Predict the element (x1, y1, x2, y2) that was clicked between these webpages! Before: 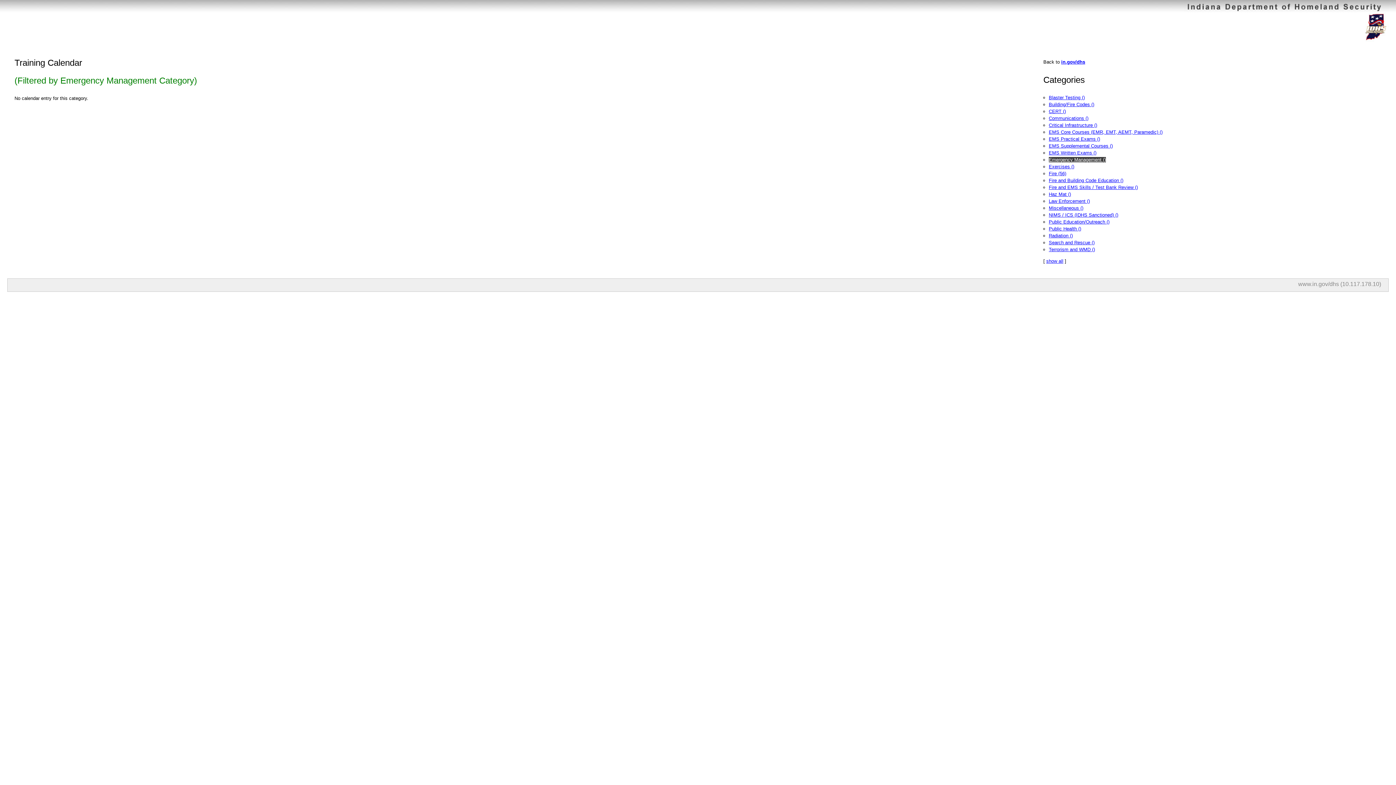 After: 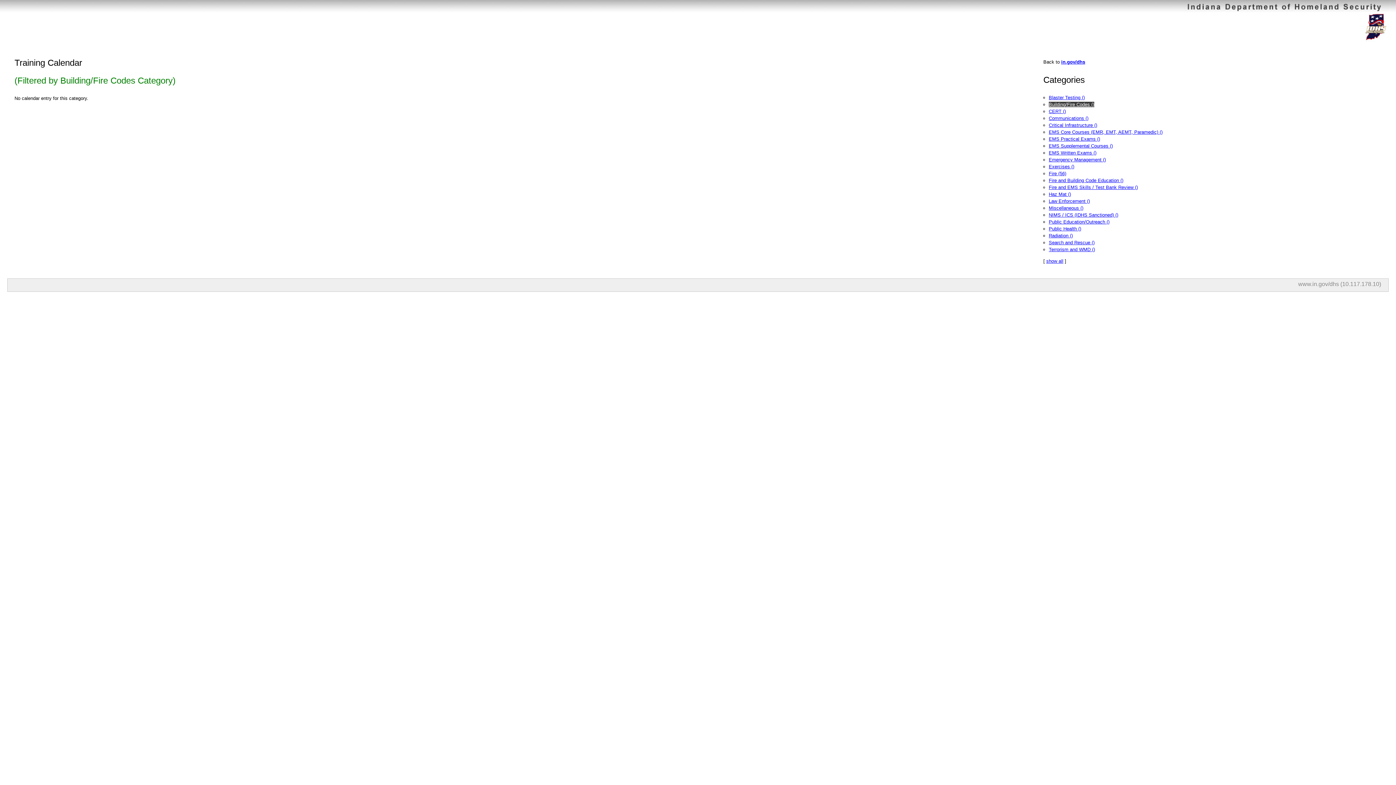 Action: label: Building/Fire Codes () bbox: (1049, 101, 1094, 107)